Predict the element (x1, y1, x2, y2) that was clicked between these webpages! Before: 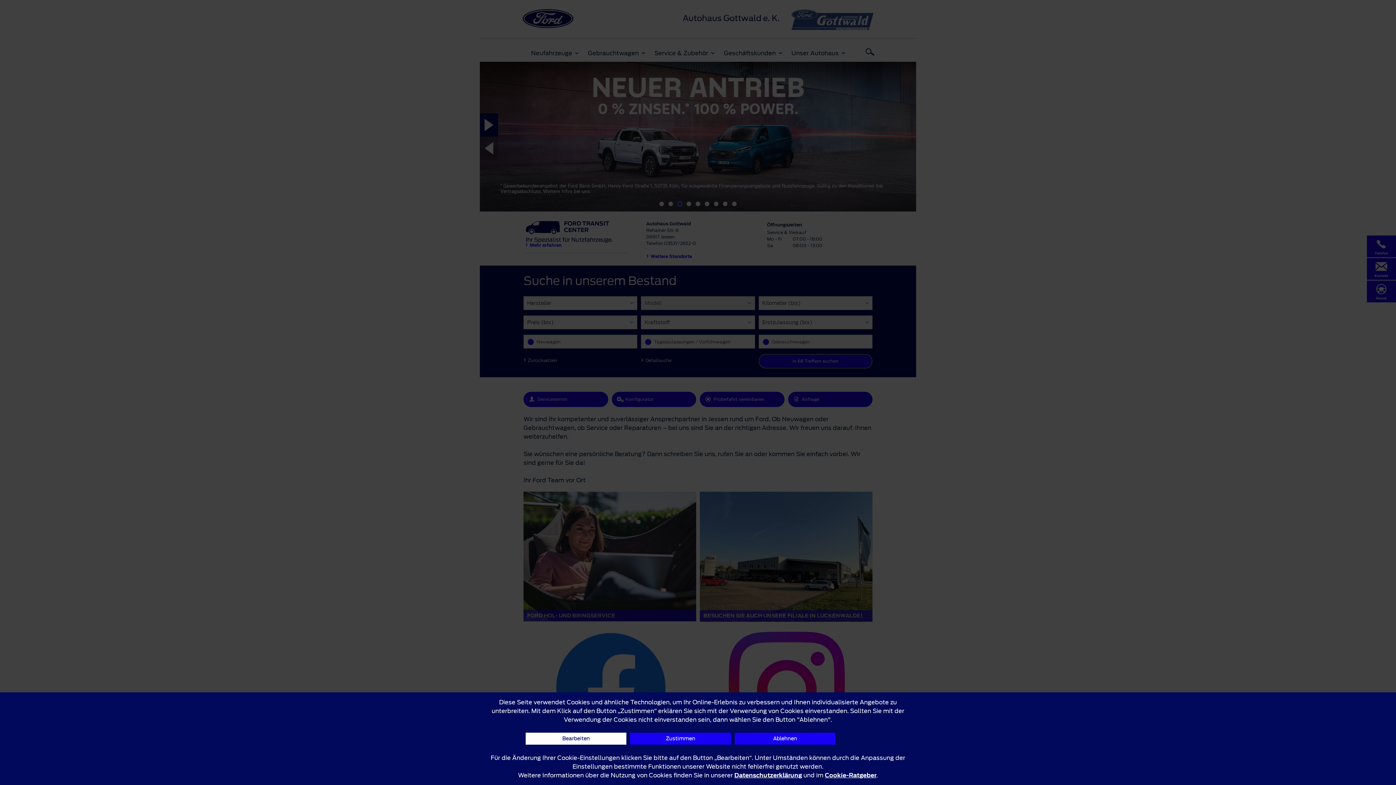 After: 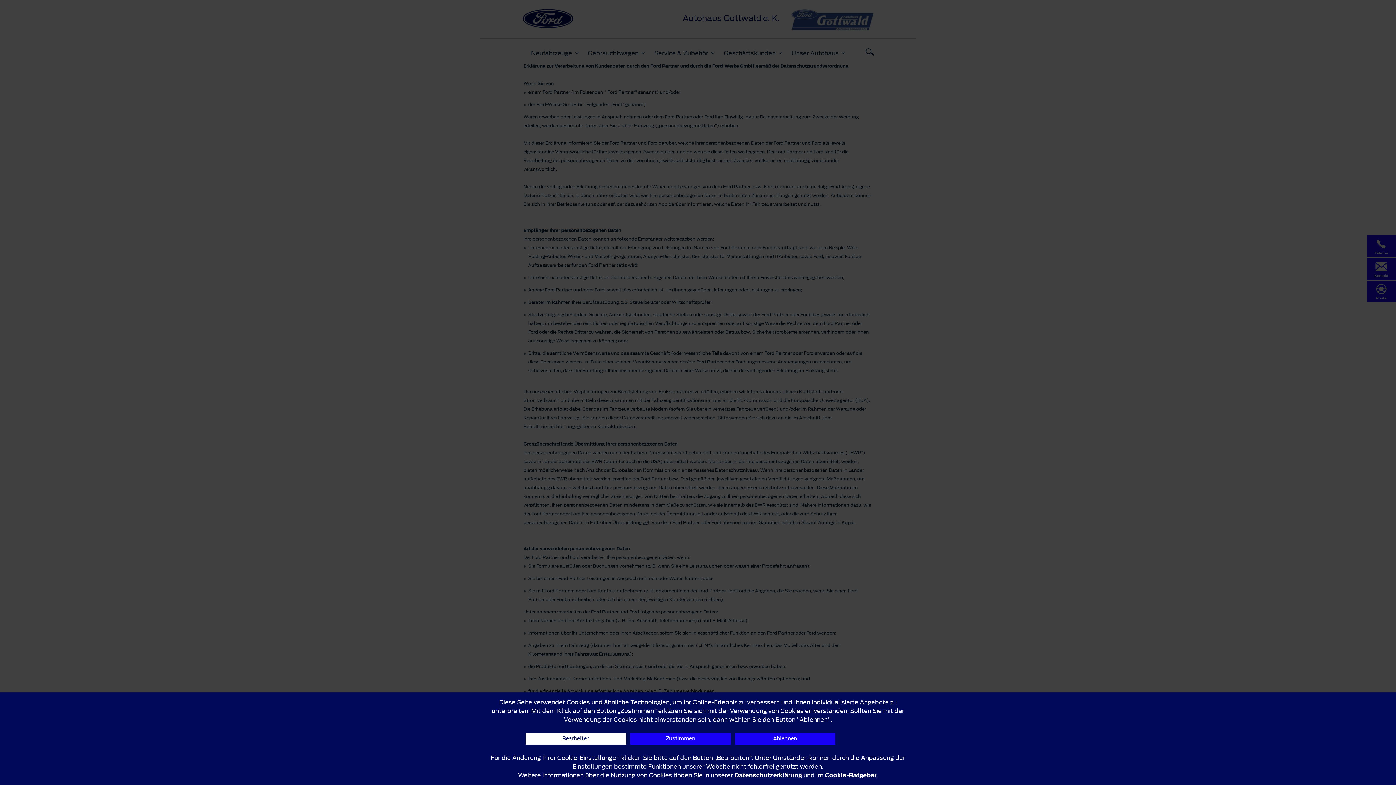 Action: bbox: (734, 771, 802, 780) label: Datenschutzerklärung